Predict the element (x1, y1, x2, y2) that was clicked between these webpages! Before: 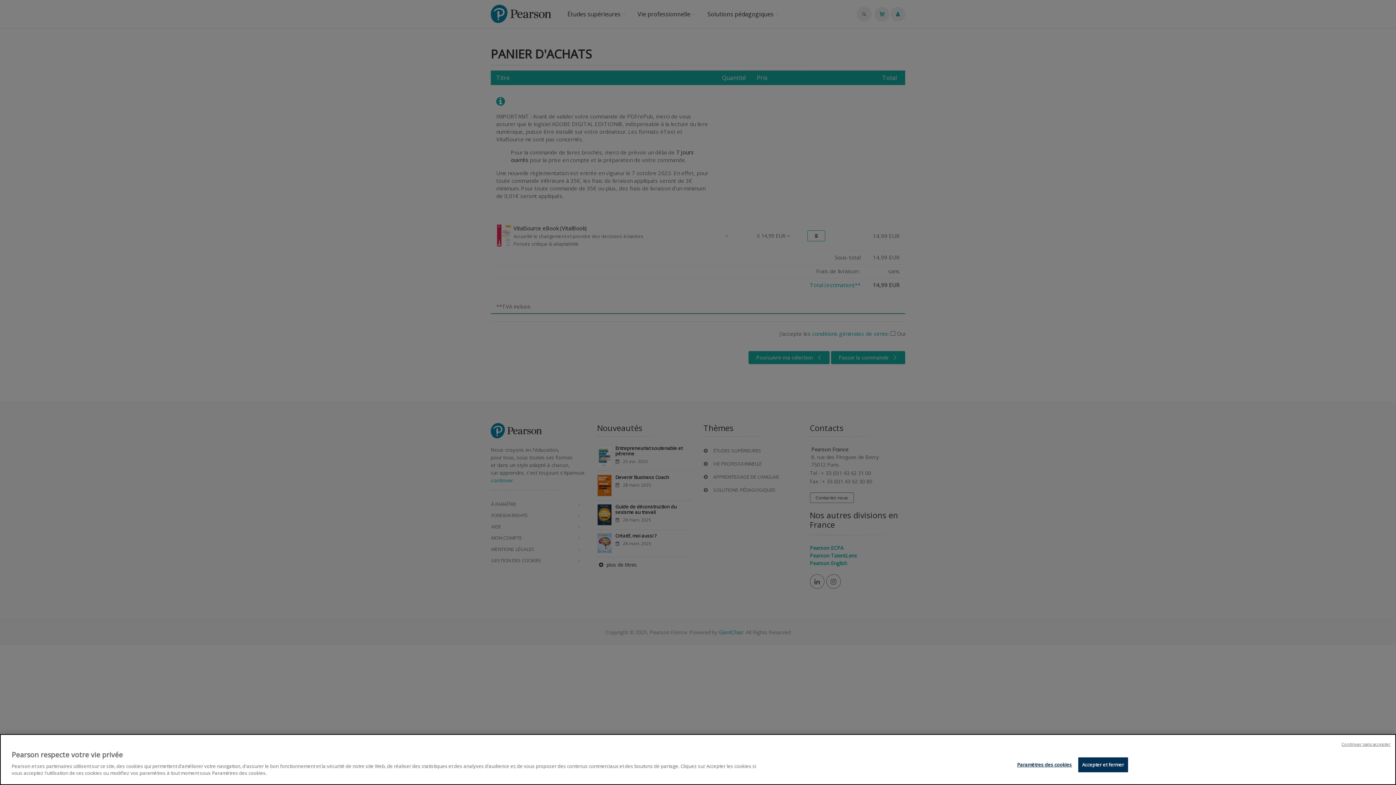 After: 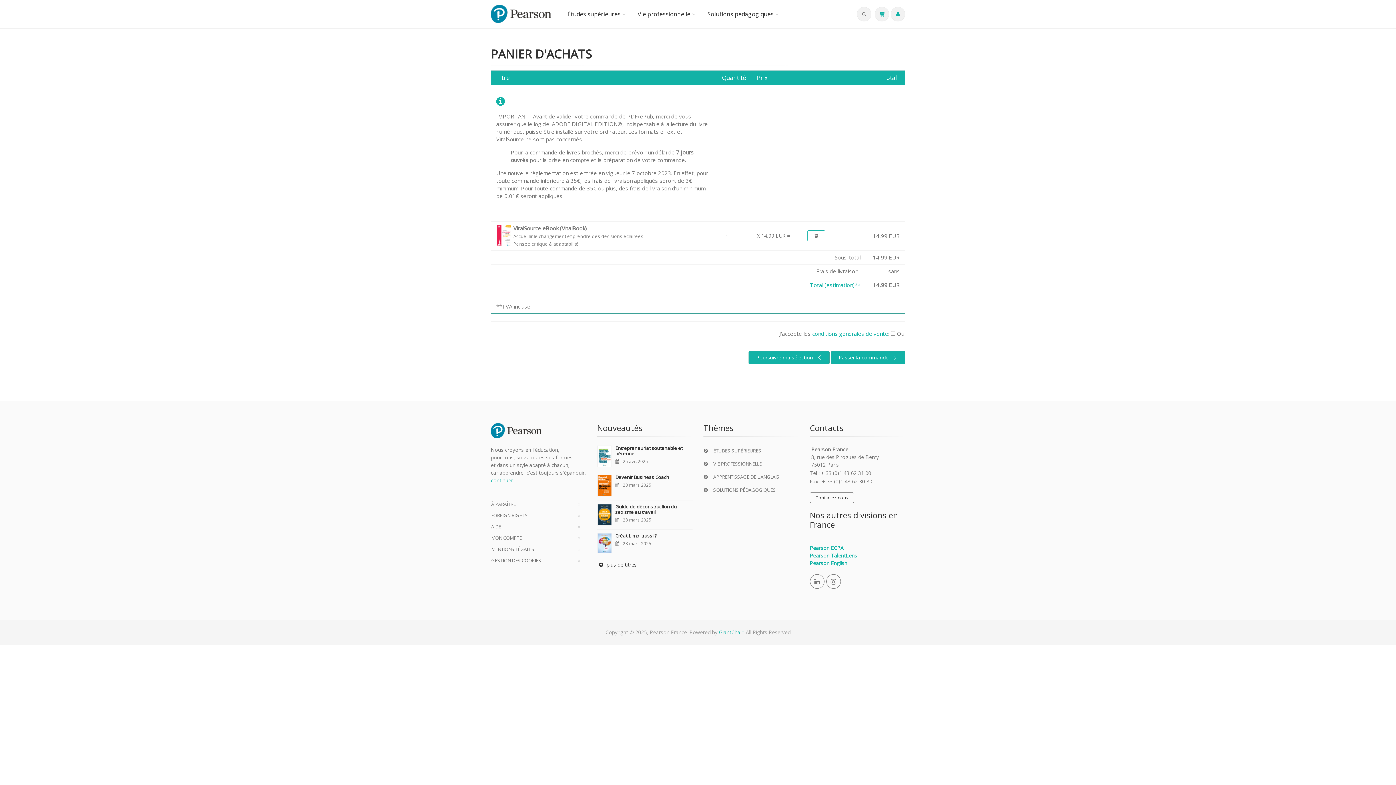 Action: label: Continuer sans accepter bbox: (1341, 741, 1390, 747)